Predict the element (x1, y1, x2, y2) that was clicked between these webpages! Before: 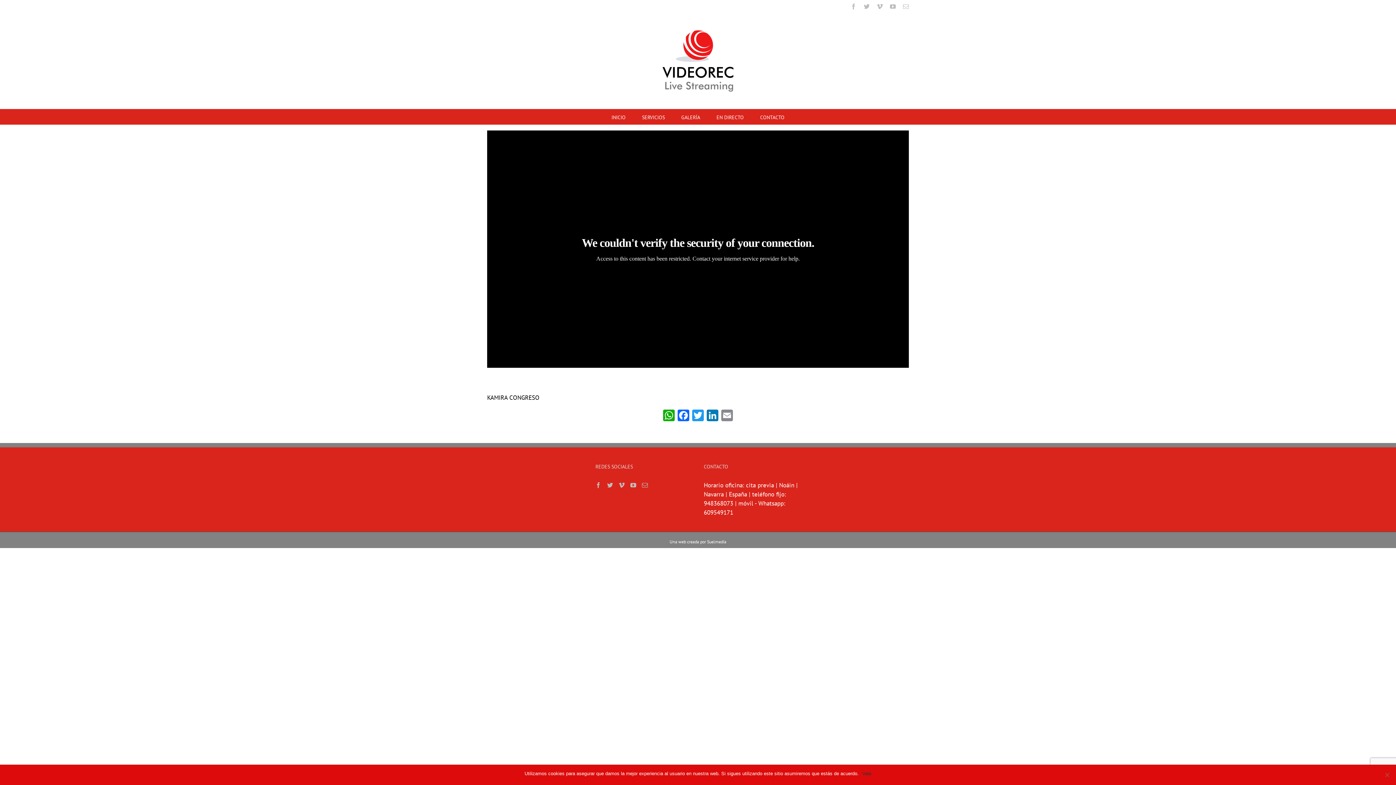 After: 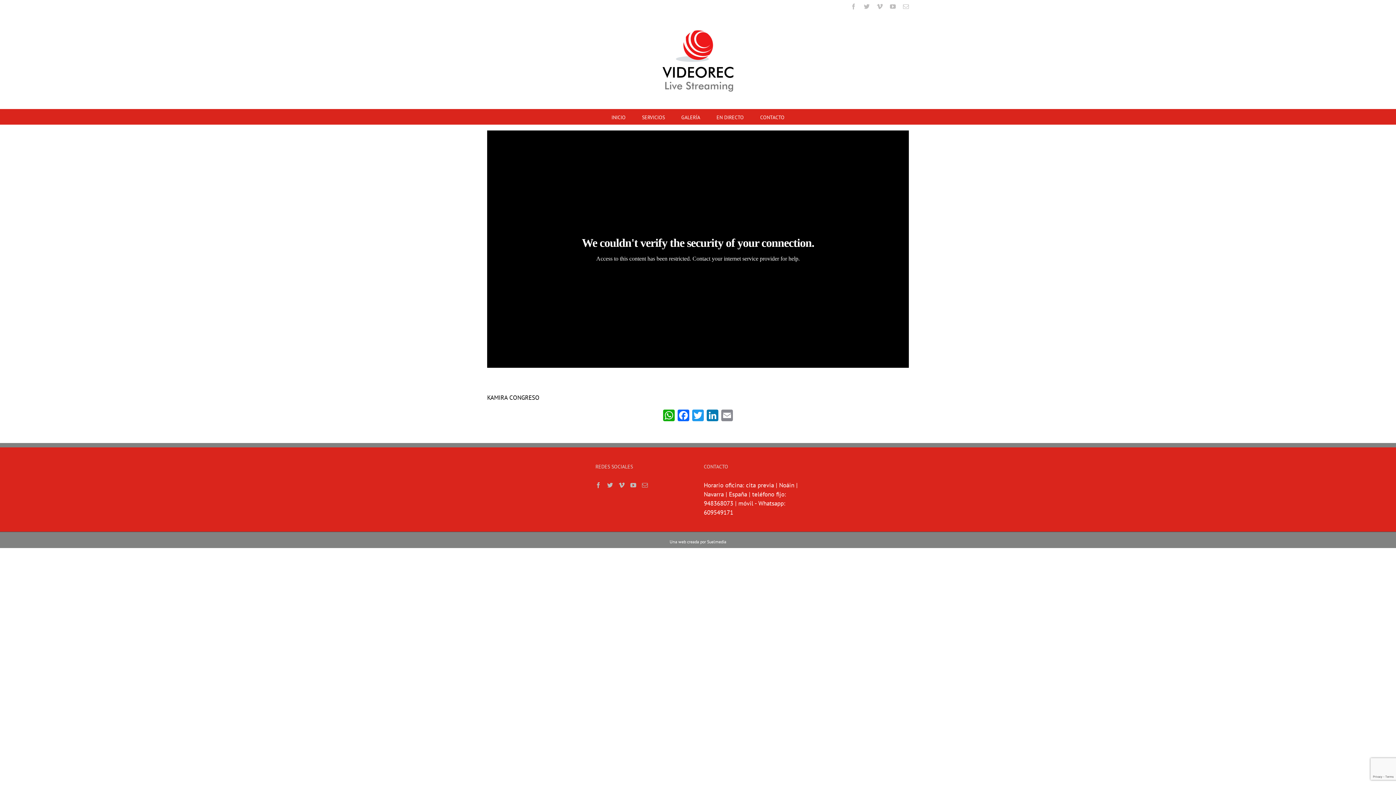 Action: bbox: (862, 770, 871, 777) label: Vale